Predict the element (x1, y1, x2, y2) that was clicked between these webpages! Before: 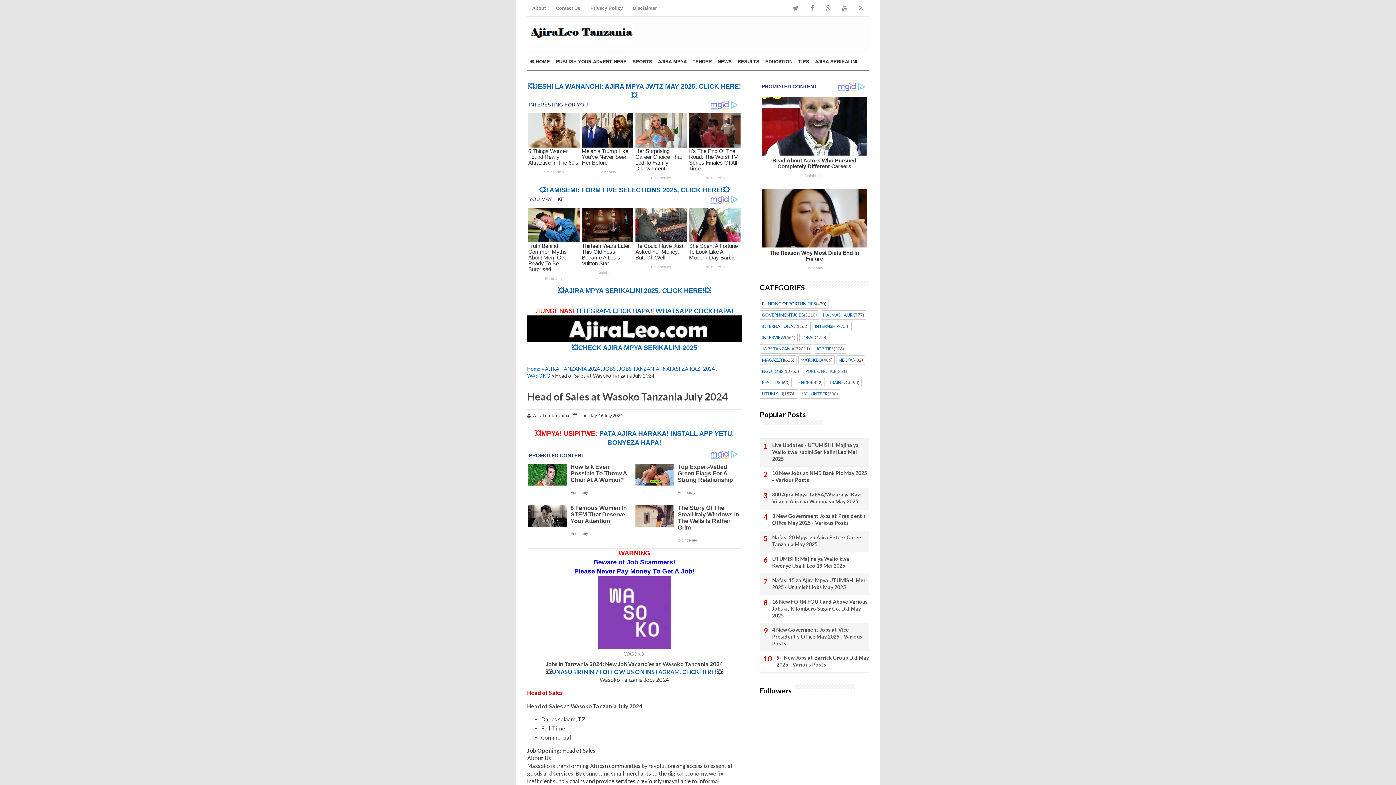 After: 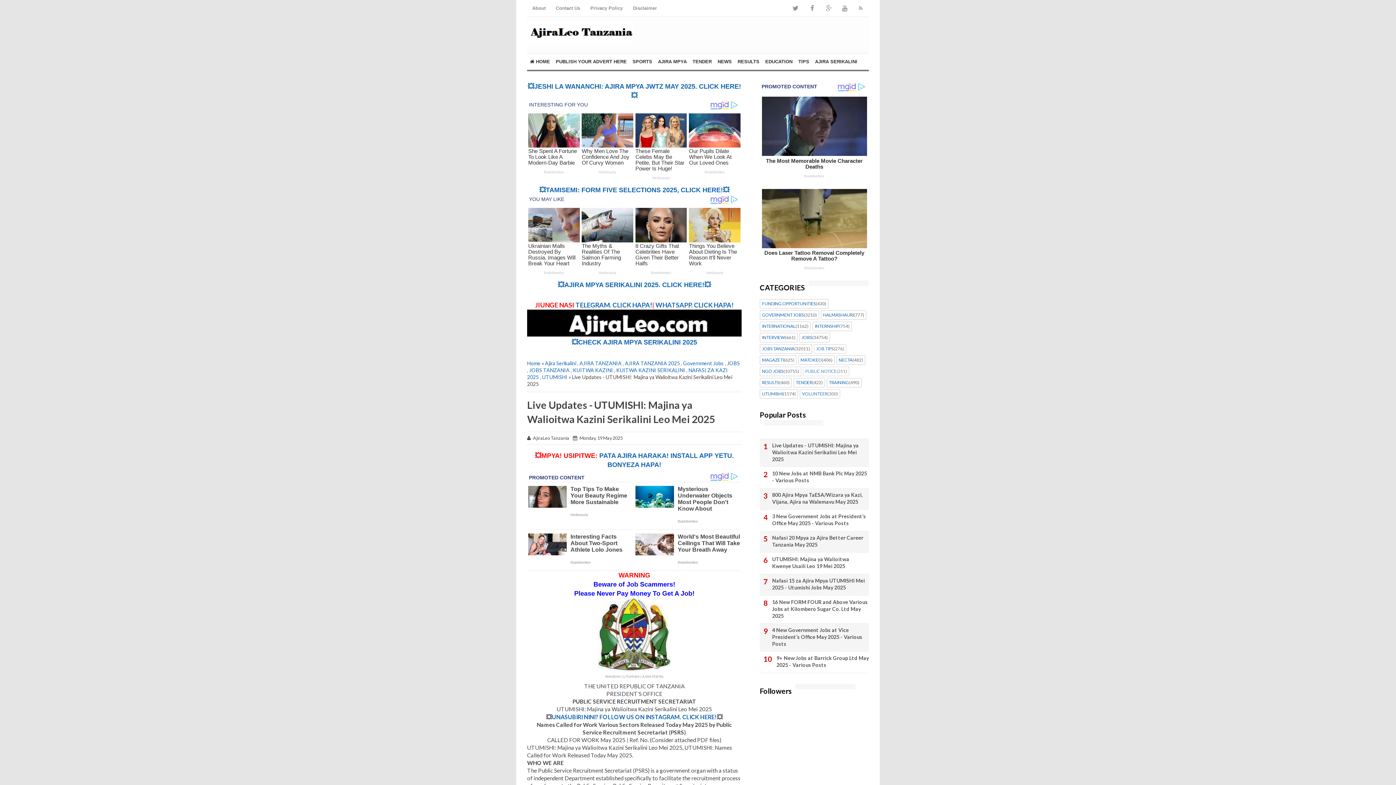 Action: bbox: (760, 442, 869, 463) label: Live Updates - UTUMISHI: Majina ya Walioitwa Kazini Serikalini Leo Mei 2025